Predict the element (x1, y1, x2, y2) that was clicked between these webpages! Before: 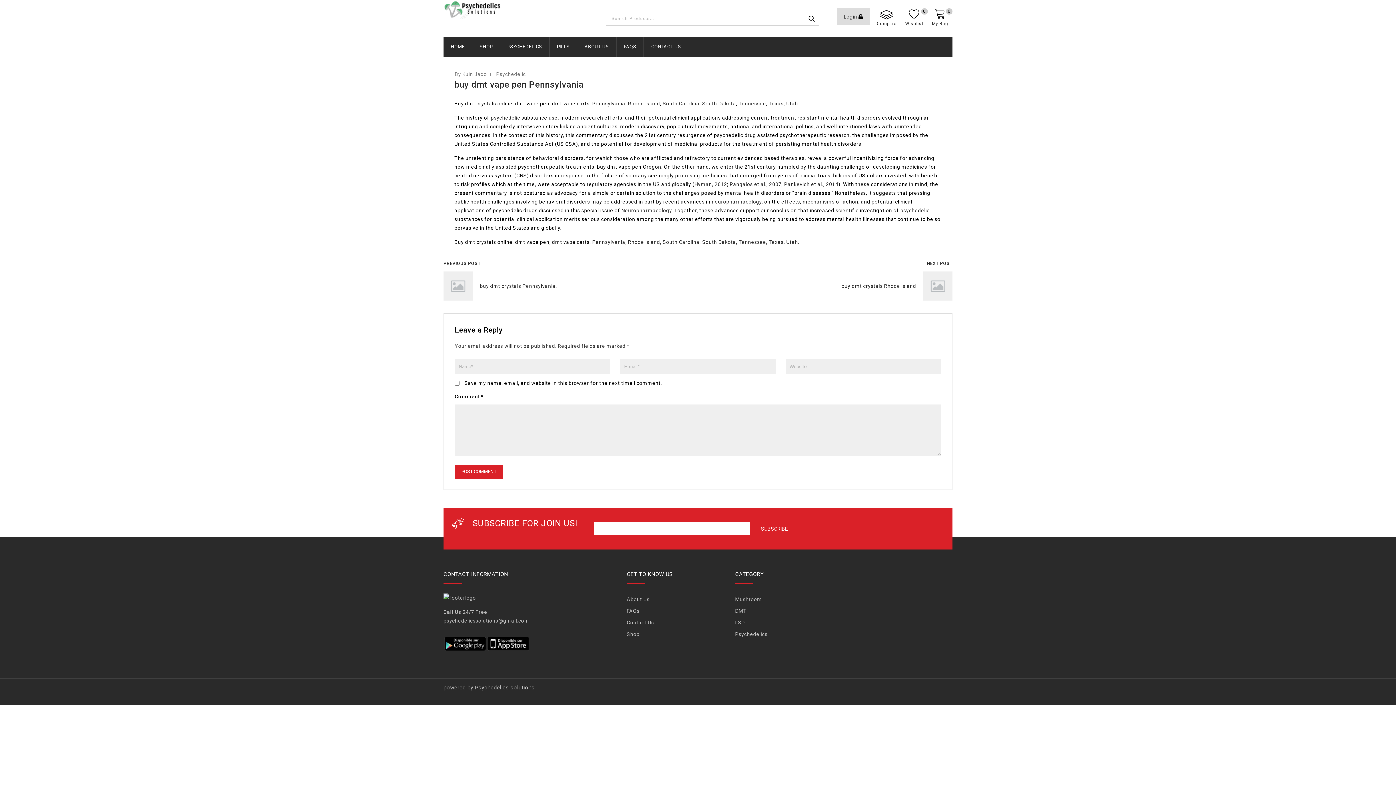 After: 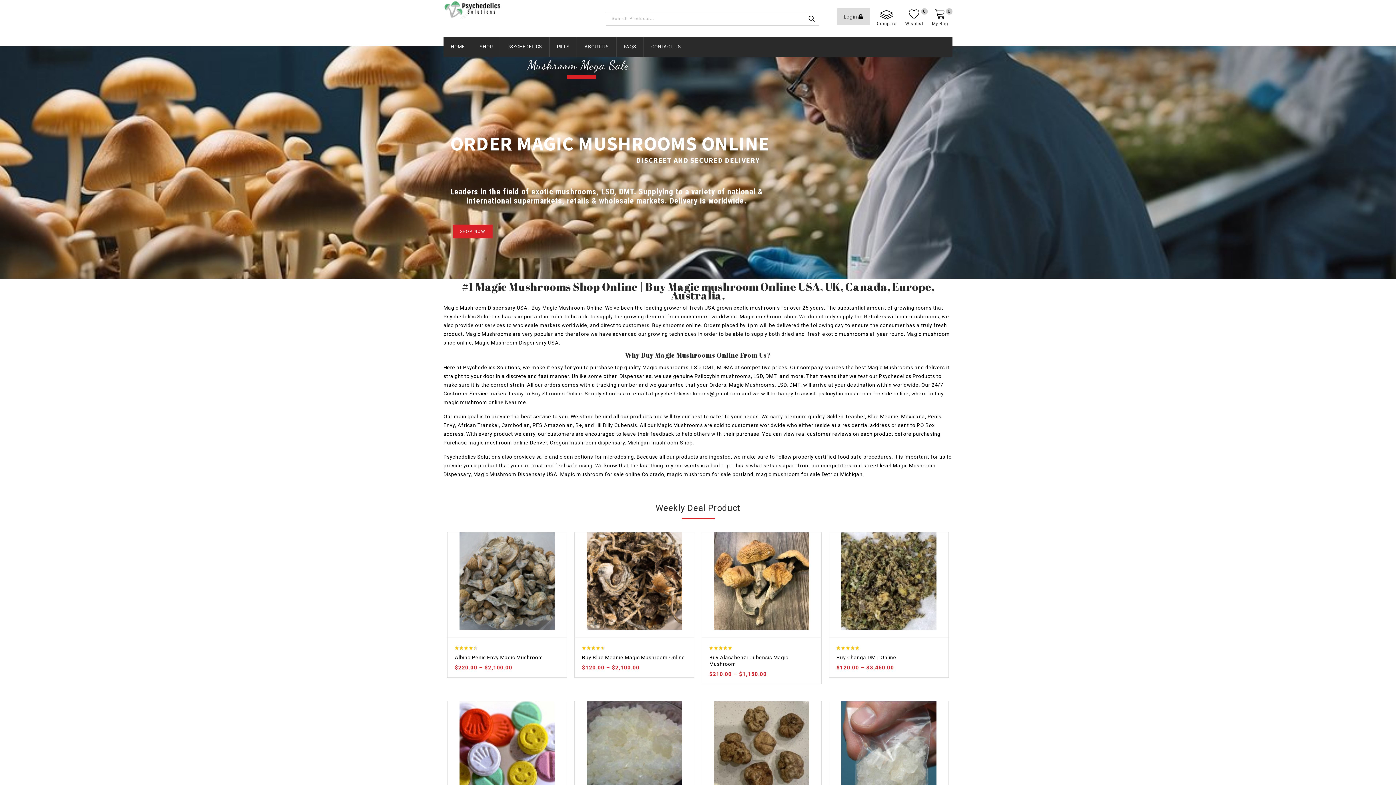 Action: bbox: (443, 597, 476, 603)